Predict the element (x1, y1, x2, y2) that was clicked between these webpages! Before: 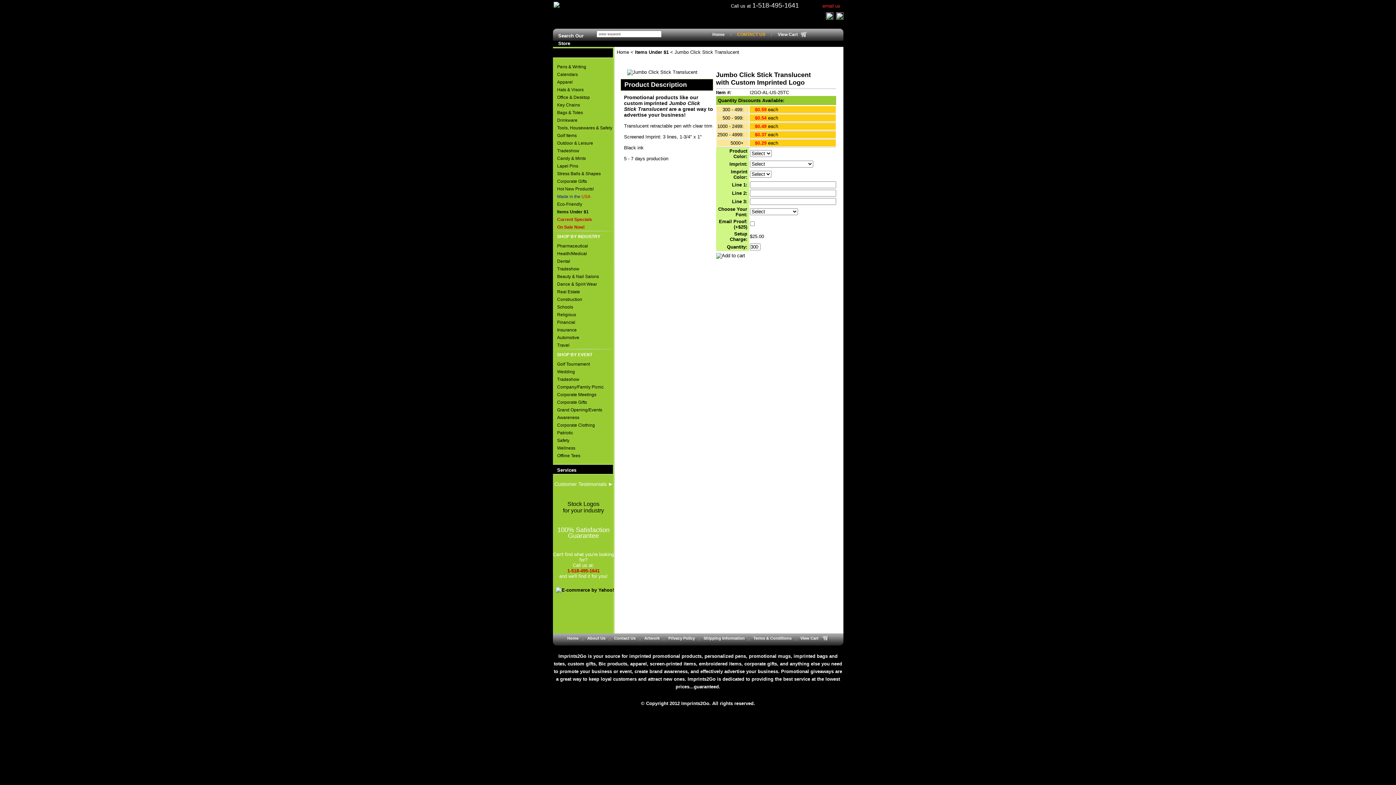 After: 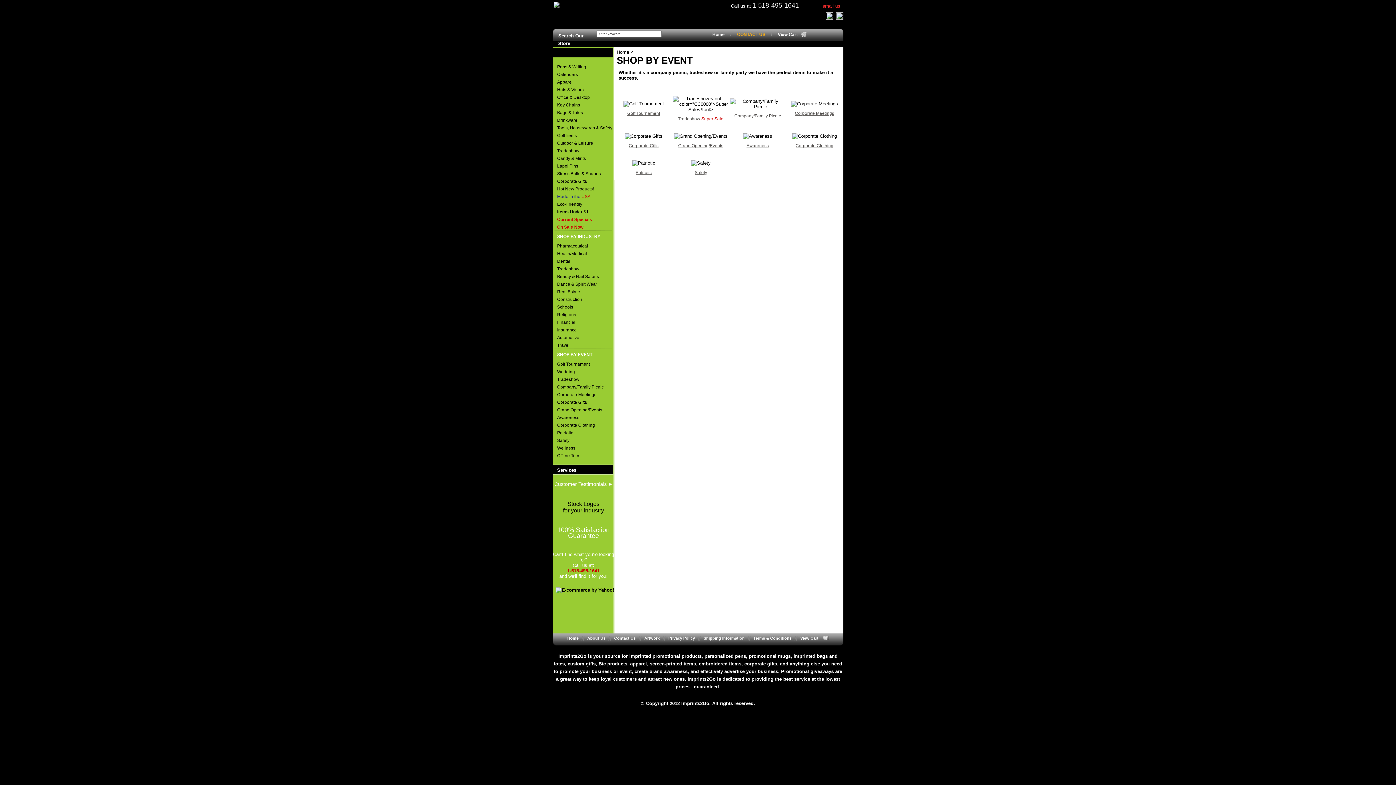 Action: bbox: (557, 352, 592, 357) label: SHOP BY EVENT